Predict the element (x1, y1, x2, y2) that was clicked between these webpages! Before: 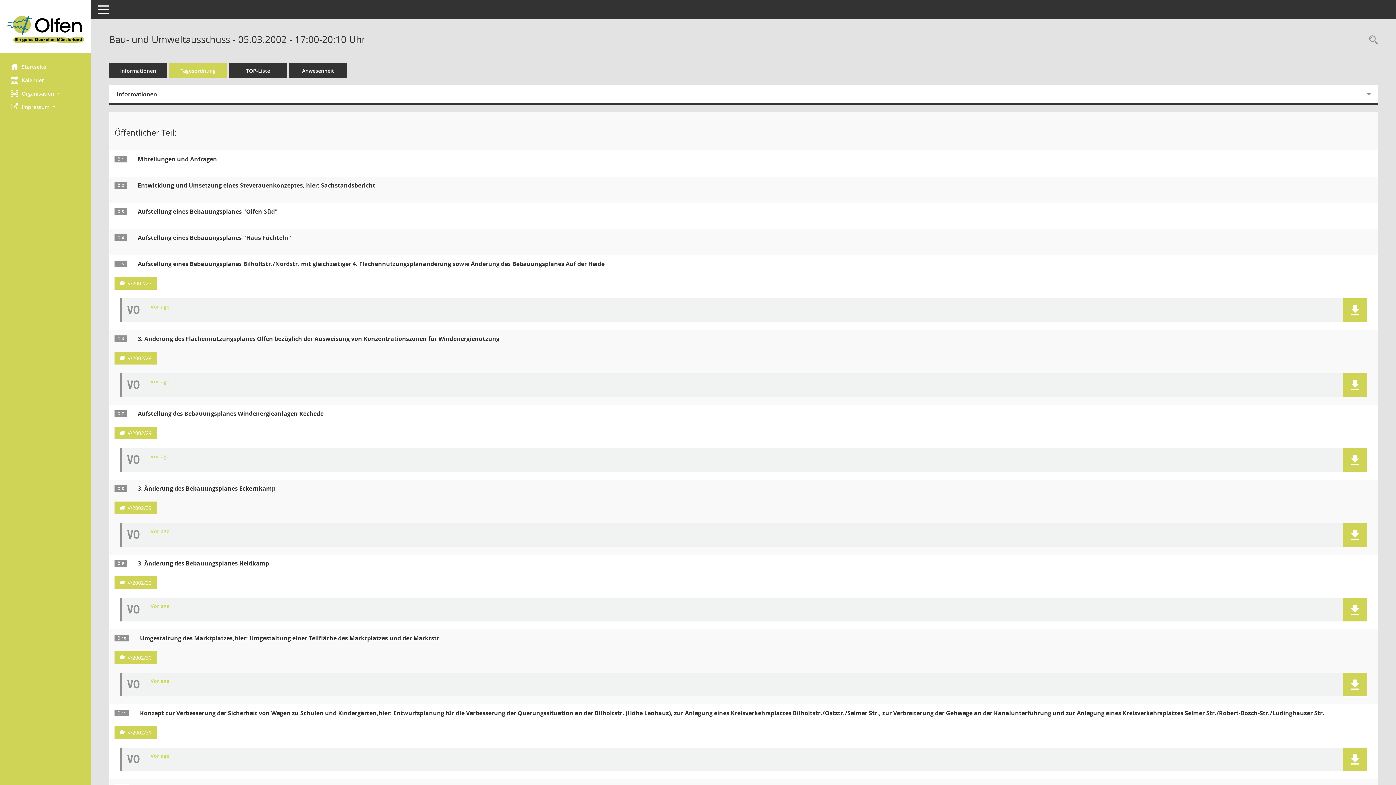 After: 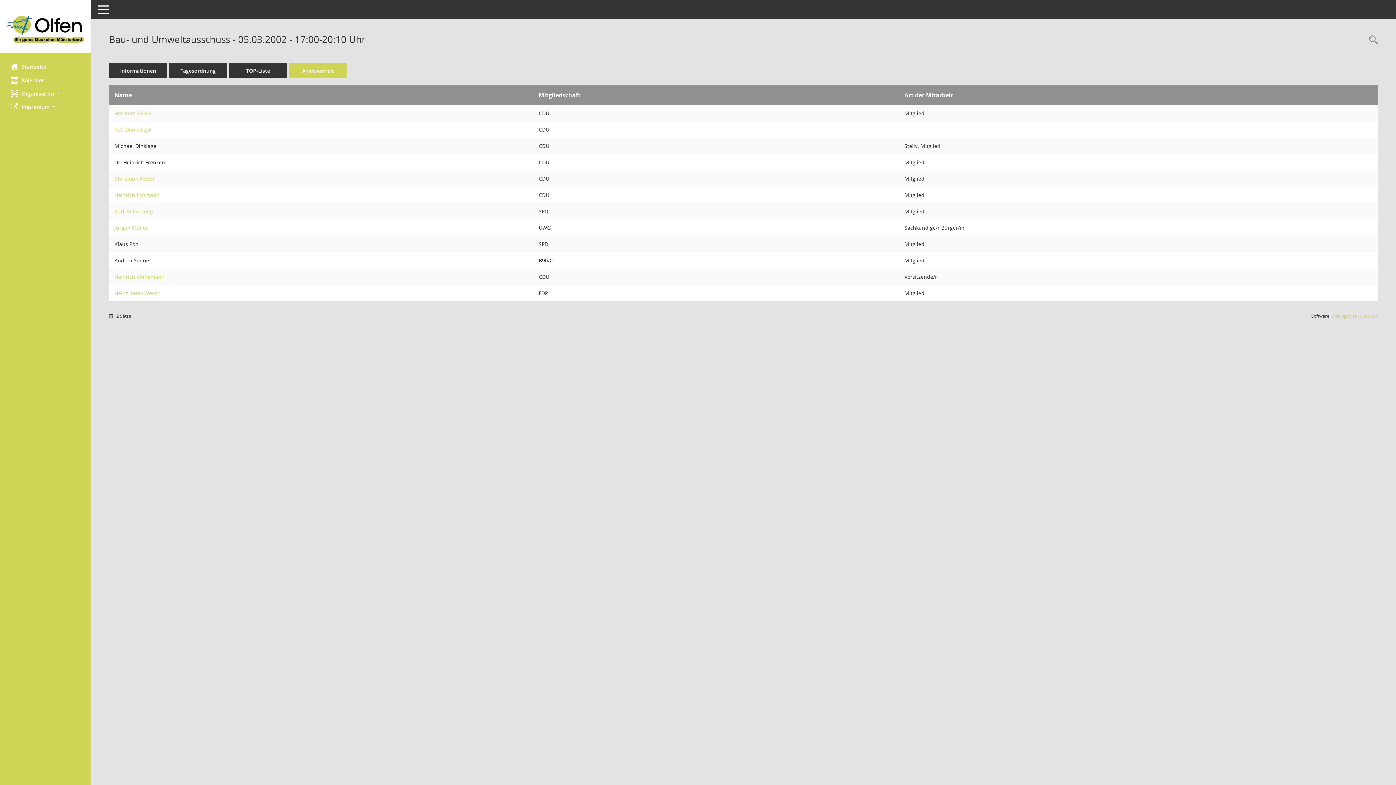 Action: bbox: (289, 63, 347, 78) label: Anwesenheit